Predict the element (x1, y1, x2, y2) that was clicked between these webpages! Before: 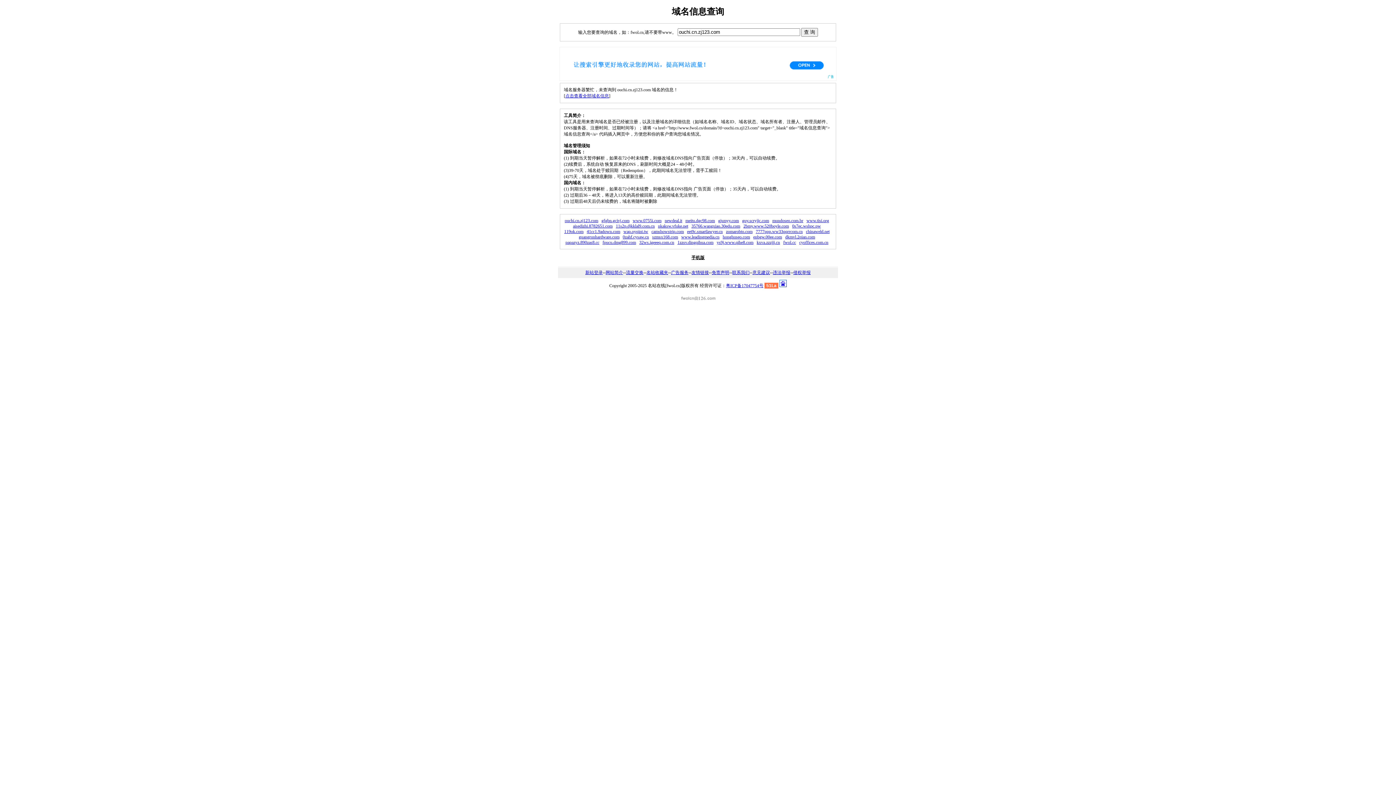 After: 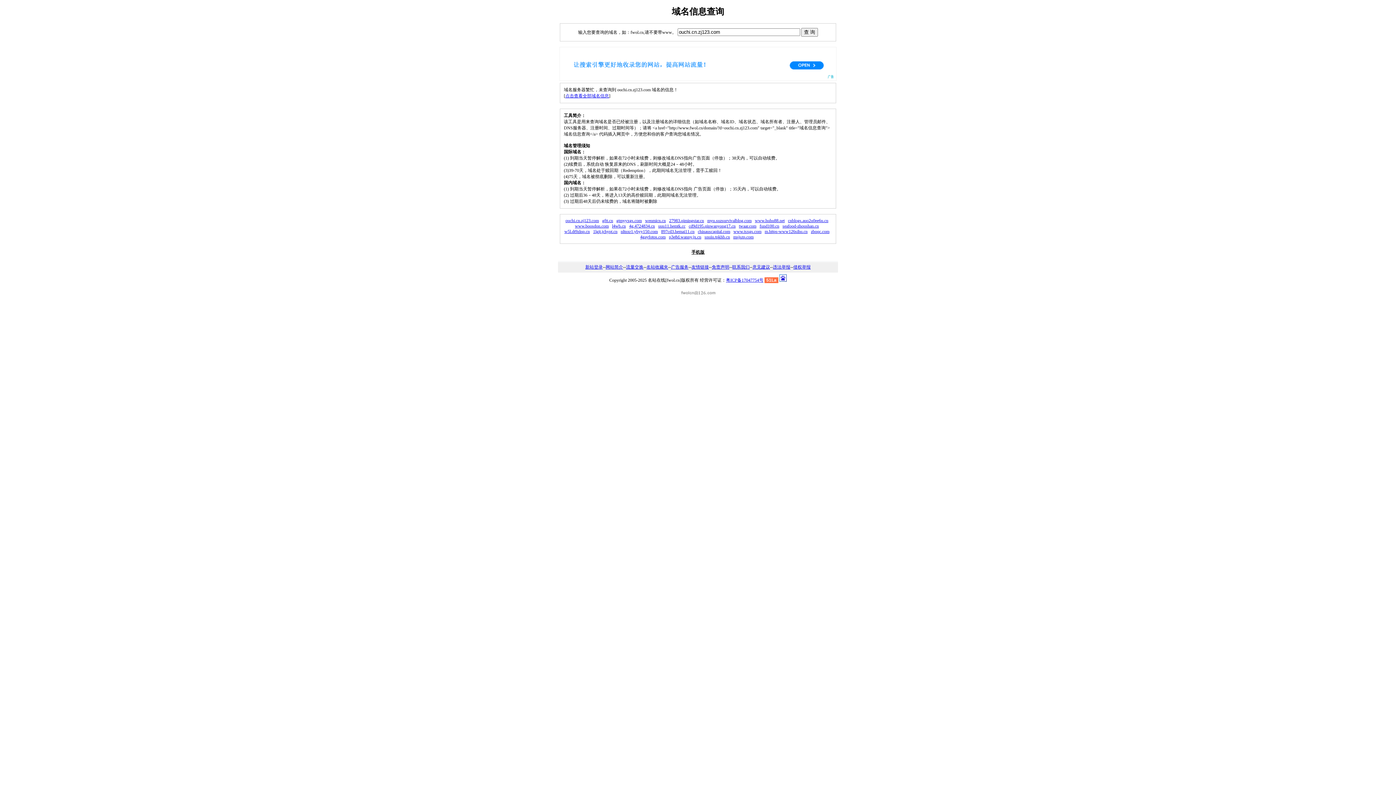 Action: label: ouchi.cn.zj123.com bbox: (564, 218, 598, 223)